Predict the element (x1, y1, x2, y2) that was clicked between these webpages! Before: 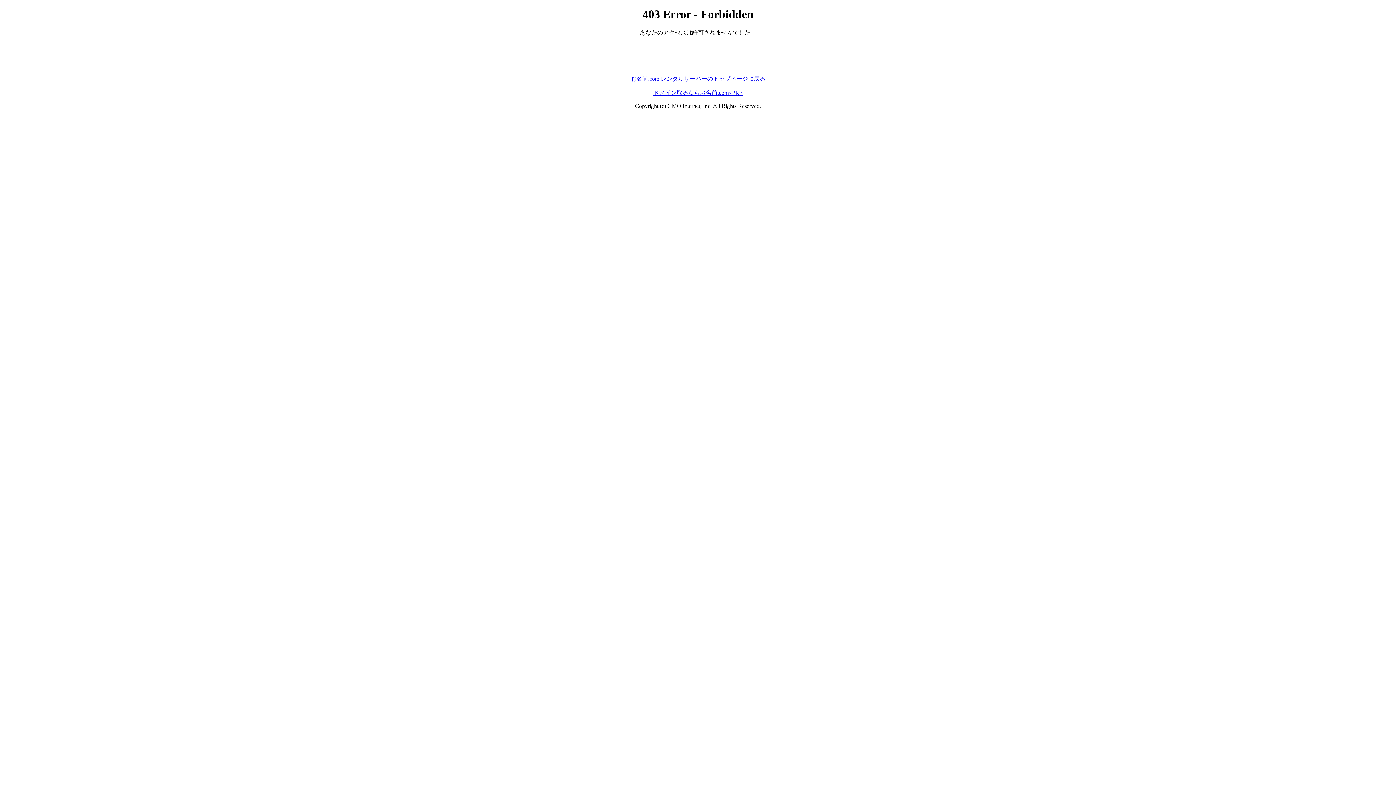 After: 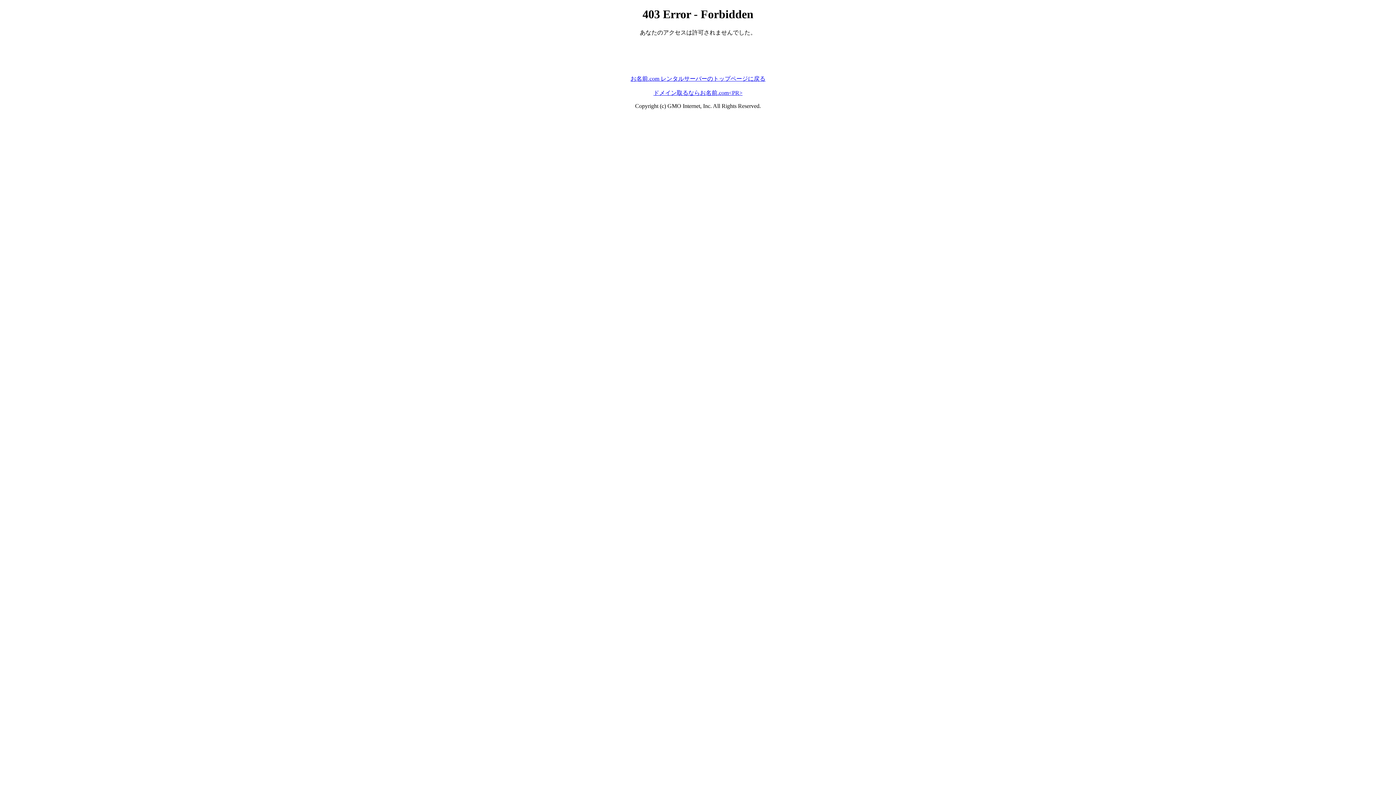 Action: label: お名前.com レンタルサーバーのトップページに戻る bbox: (630, 75, 765, 81)